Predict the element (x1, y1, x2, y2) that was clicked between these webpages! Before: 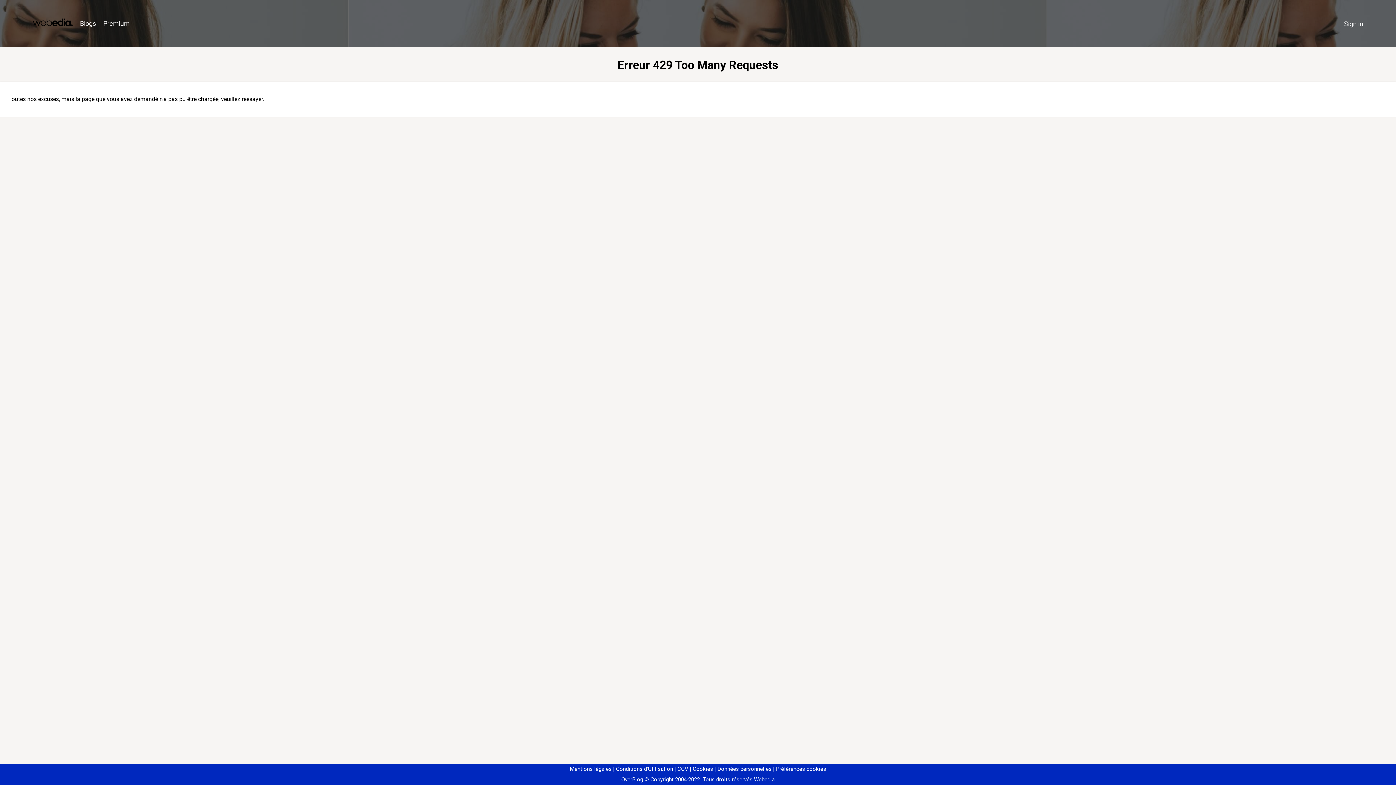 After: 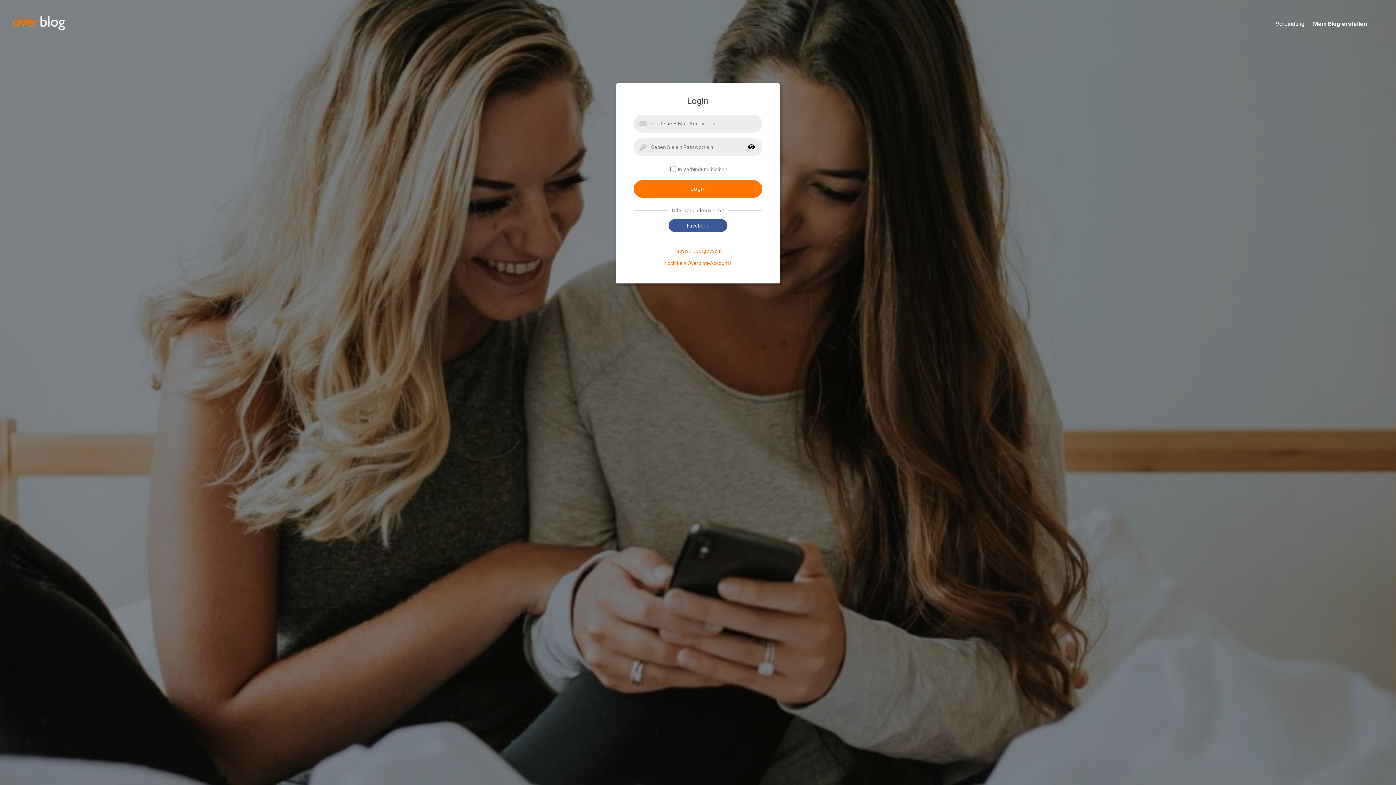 Action: bbox: (1340, 16, 1367, 31) label: Sign in